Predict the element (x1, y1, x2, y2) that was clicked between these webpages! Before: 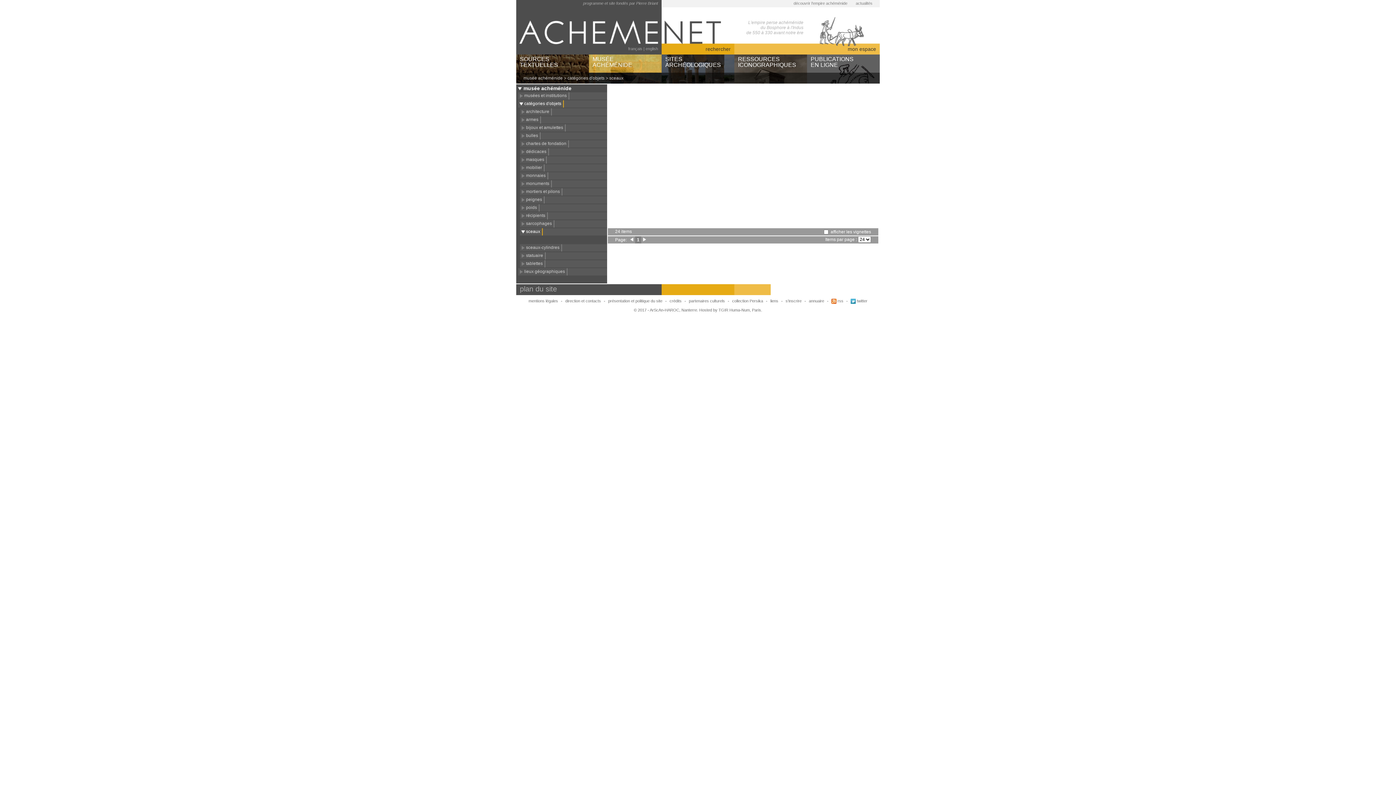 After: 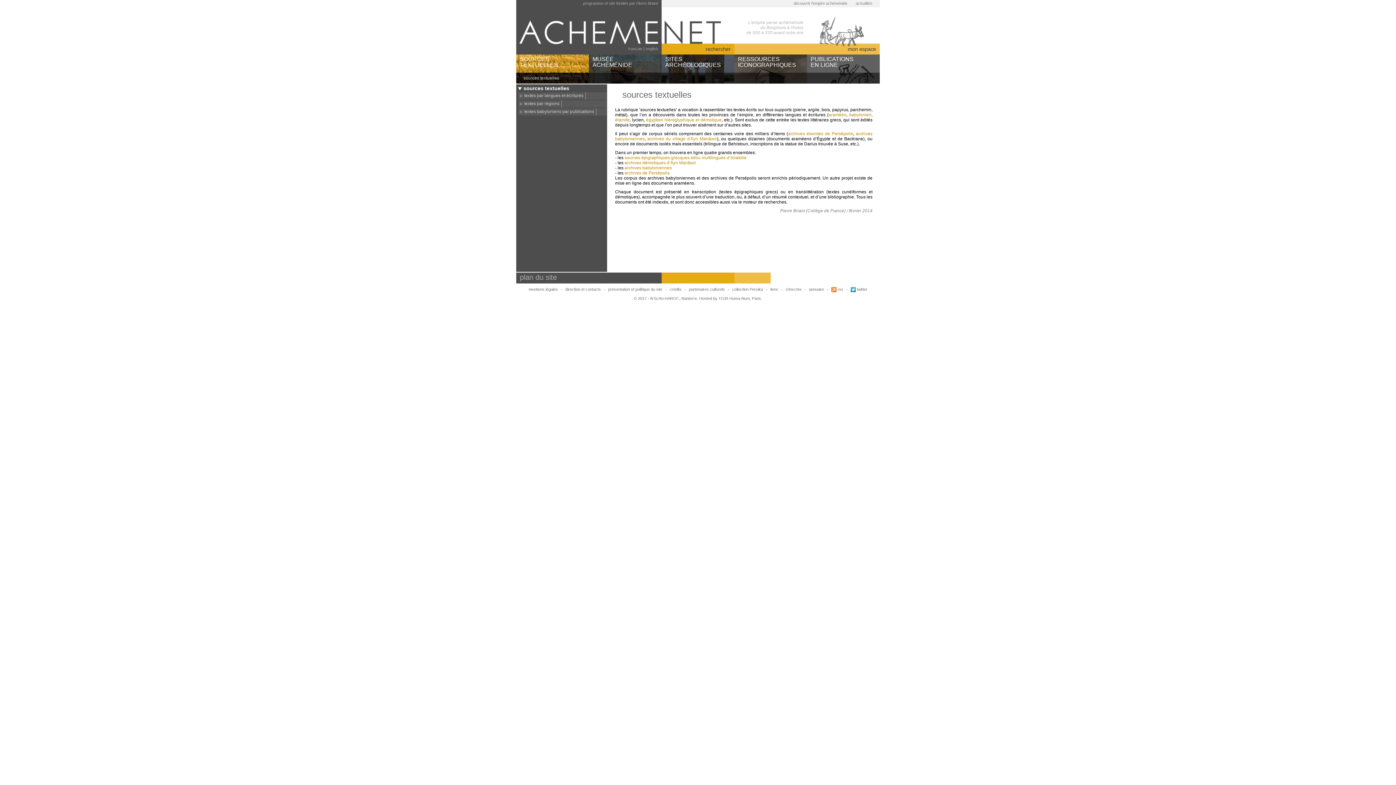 Action: bbox: (520, 56, 558, 68) label: SOURCES
TEXTUELLES